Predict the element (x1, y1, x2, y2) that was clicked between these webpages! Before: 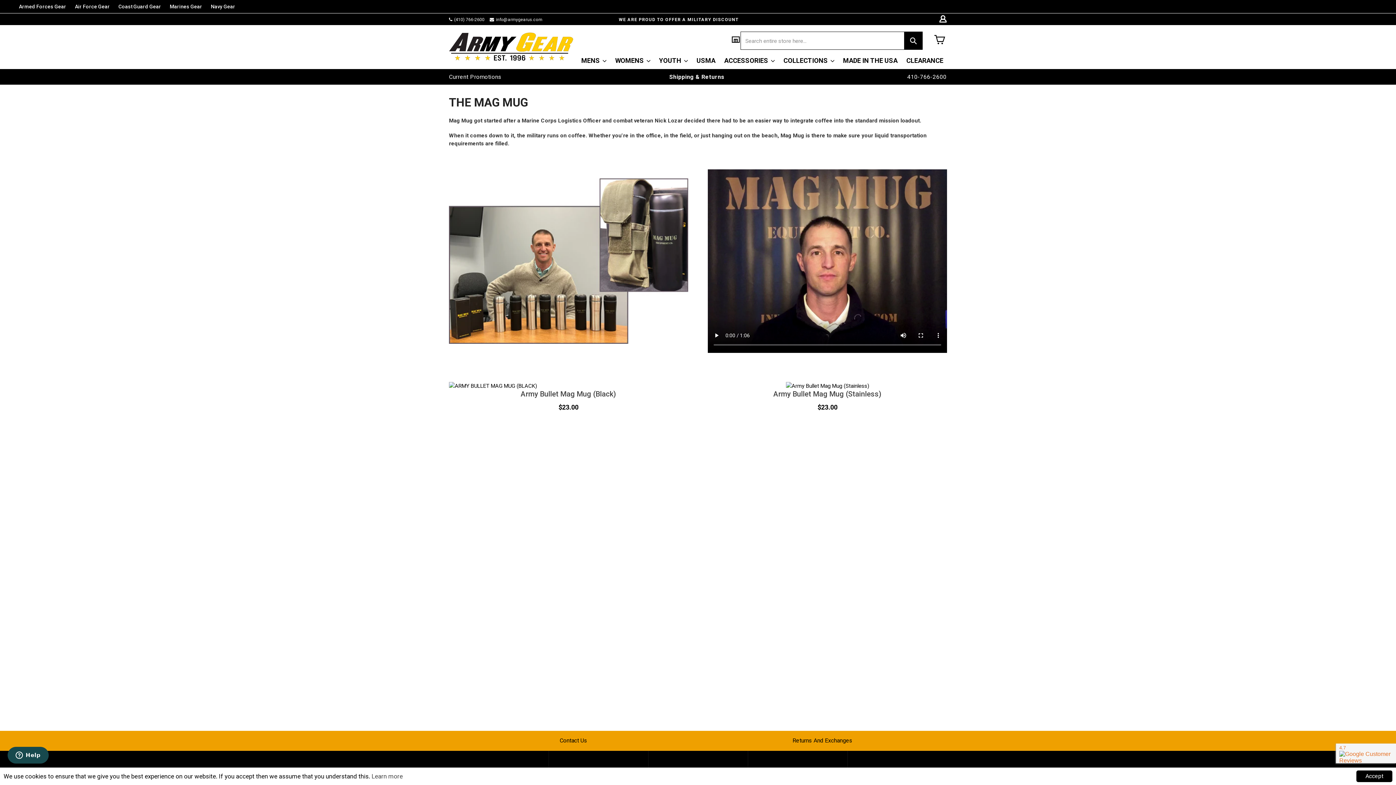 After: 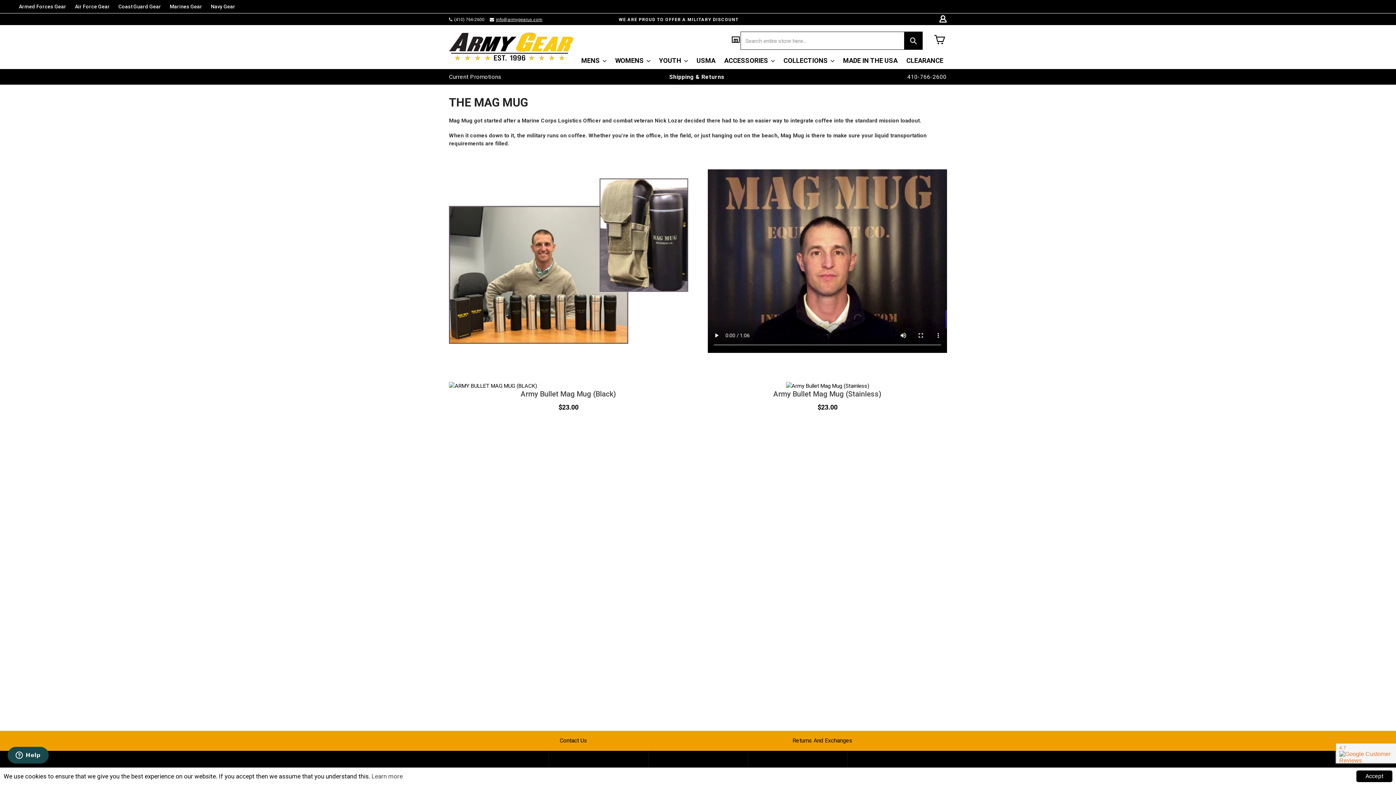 Action: bbox: (496, 17, 542, 22) label: info@armygearus.com